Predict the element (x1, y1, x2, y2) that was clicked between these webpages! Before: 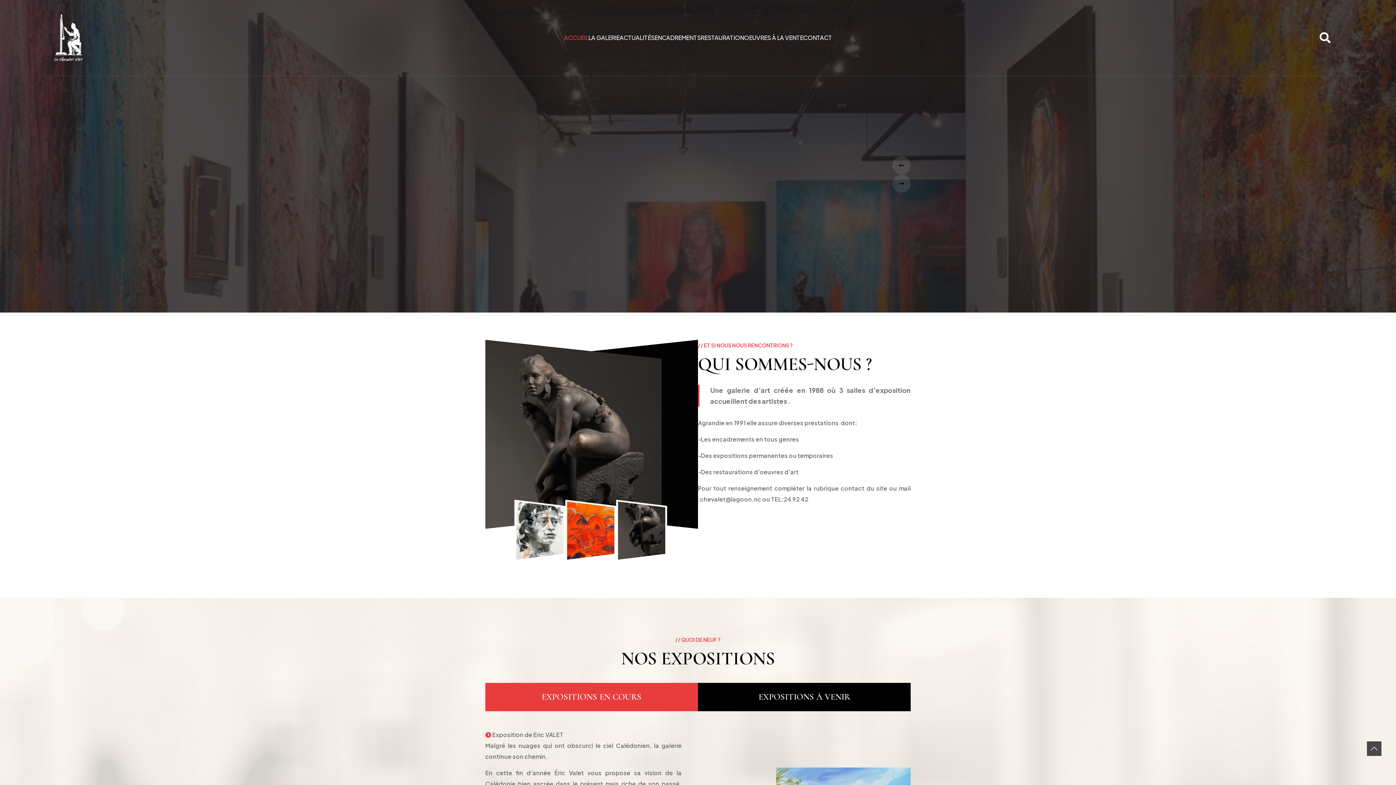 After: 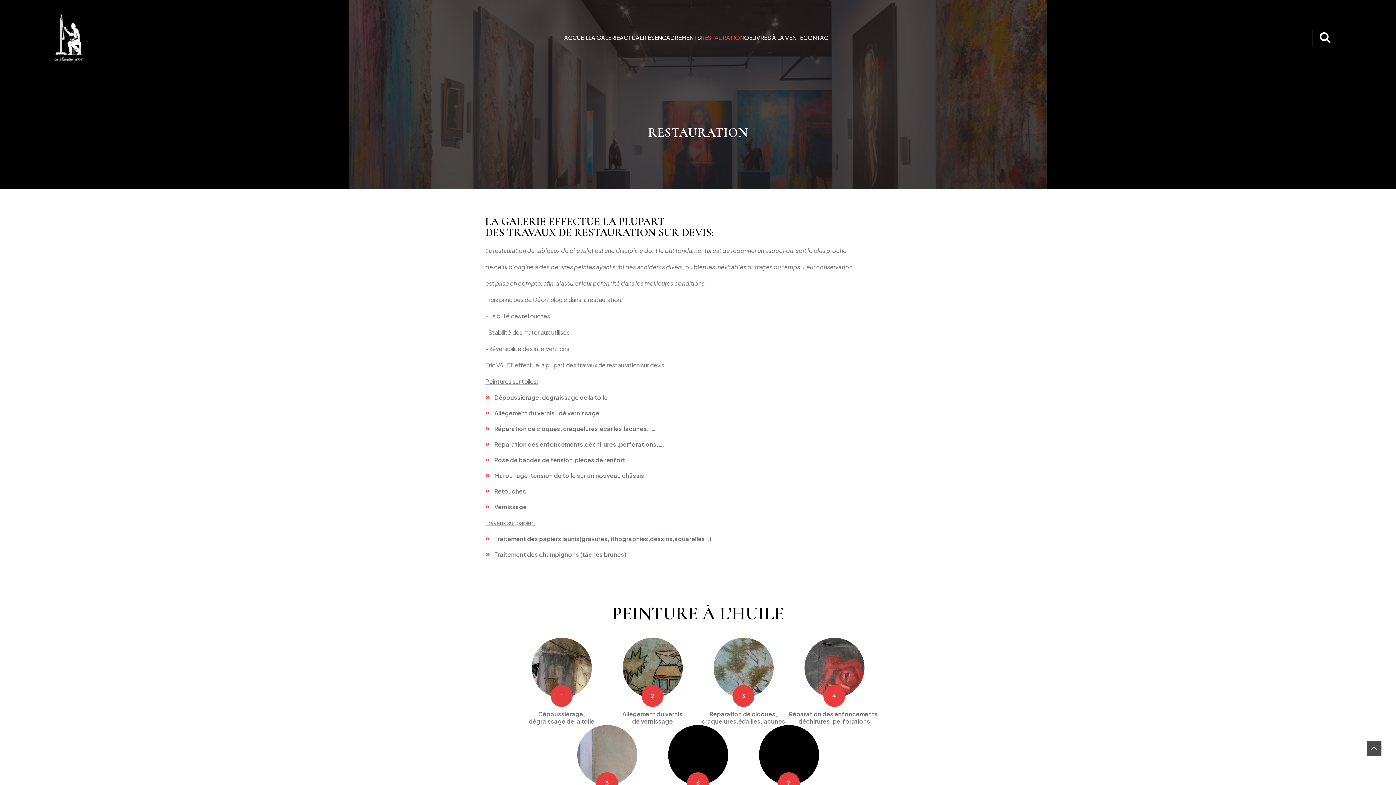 Action: bbox: (700, 33, 744, 41) label: RESTAURATION